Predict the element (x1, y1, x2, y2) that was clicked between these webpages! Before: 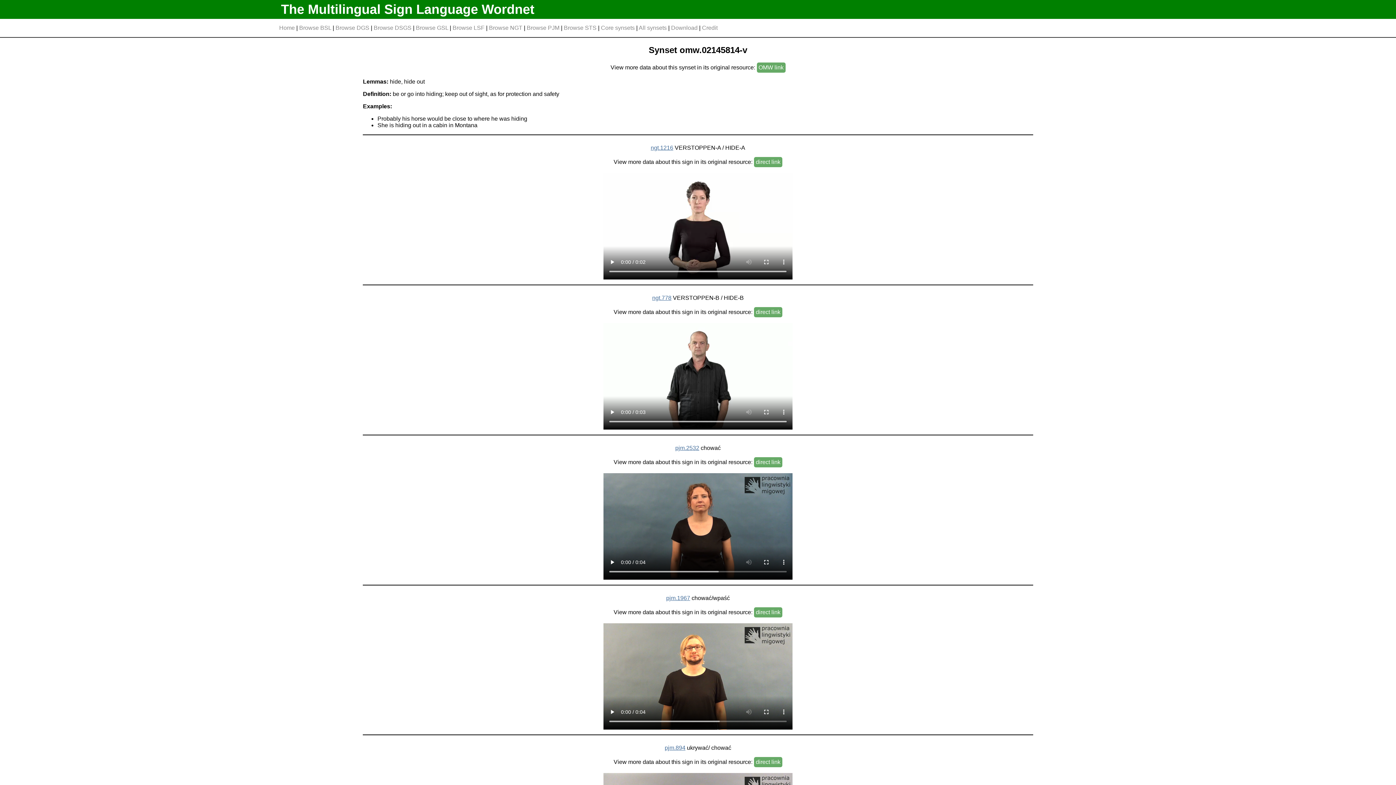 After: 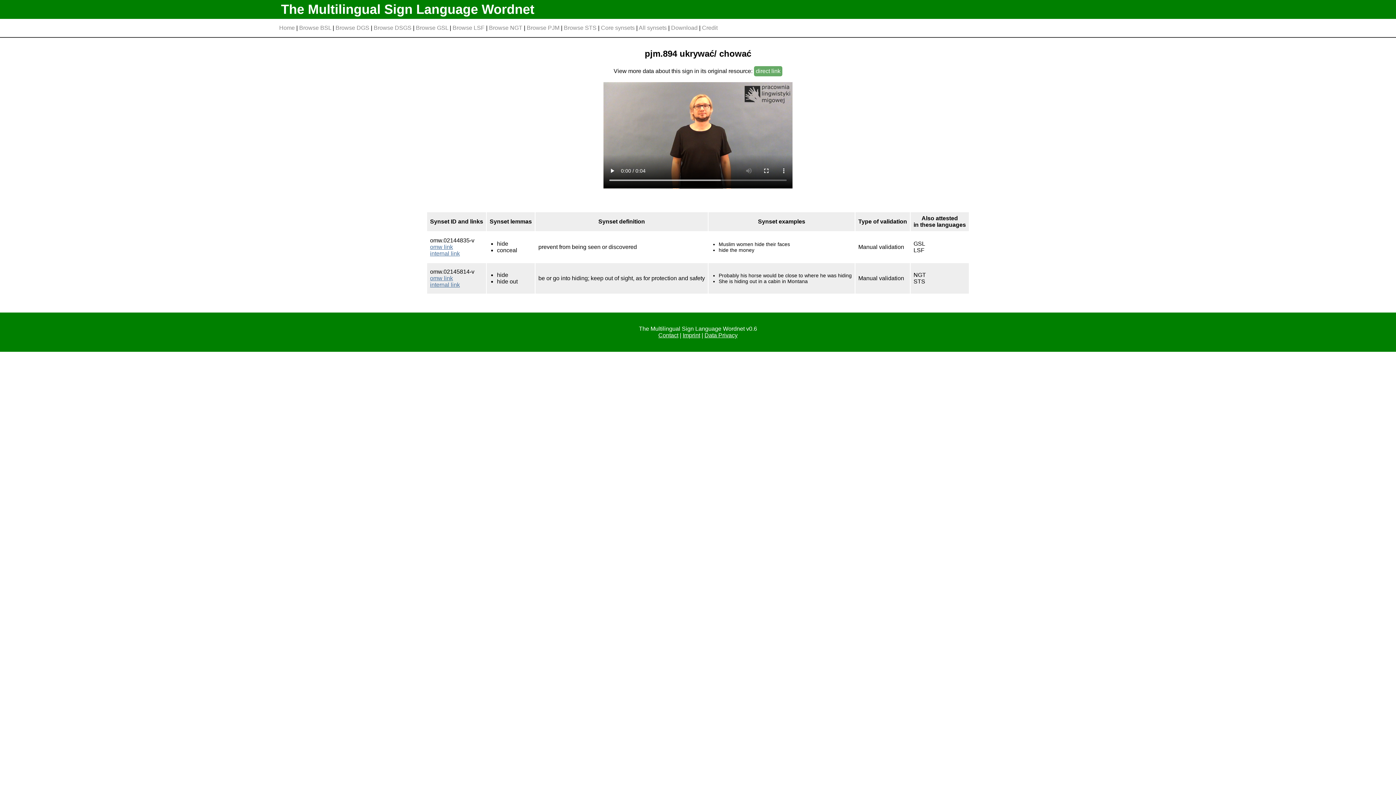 Action: bbox: (664, 745, 685, 751) label: pjm.894